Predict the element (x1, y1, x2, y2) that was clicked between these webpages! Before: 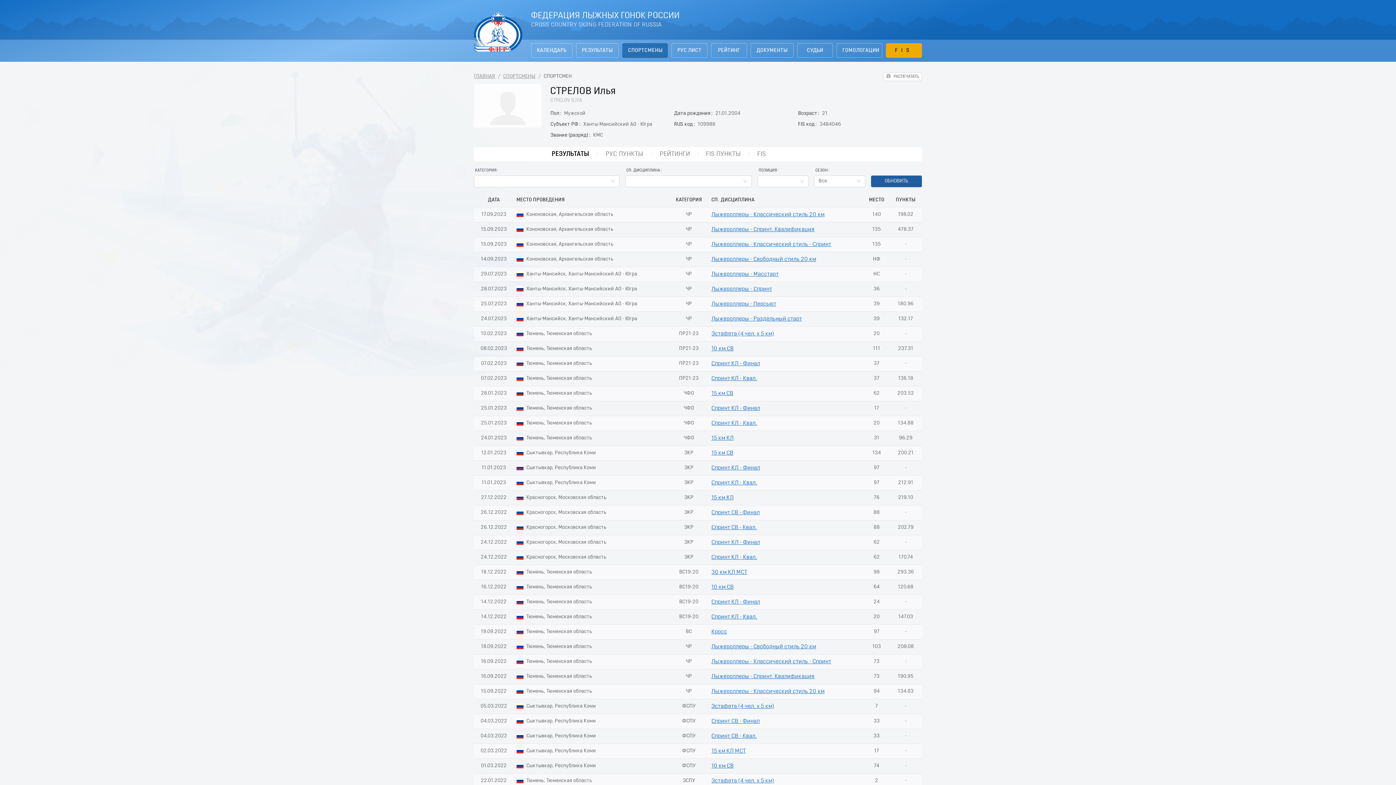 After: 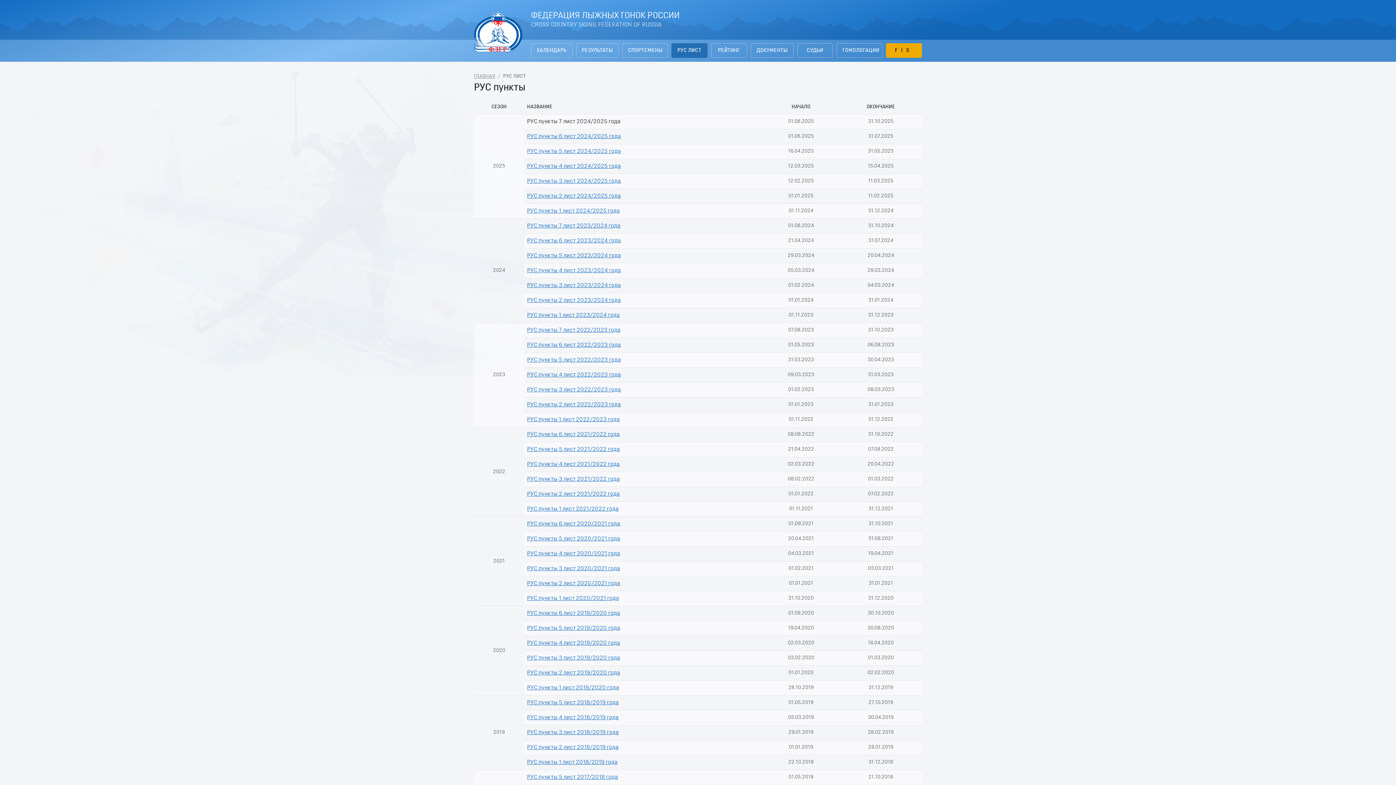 Action: bbox: (671, 43, 707, 57) label: РУС ЛИСТ